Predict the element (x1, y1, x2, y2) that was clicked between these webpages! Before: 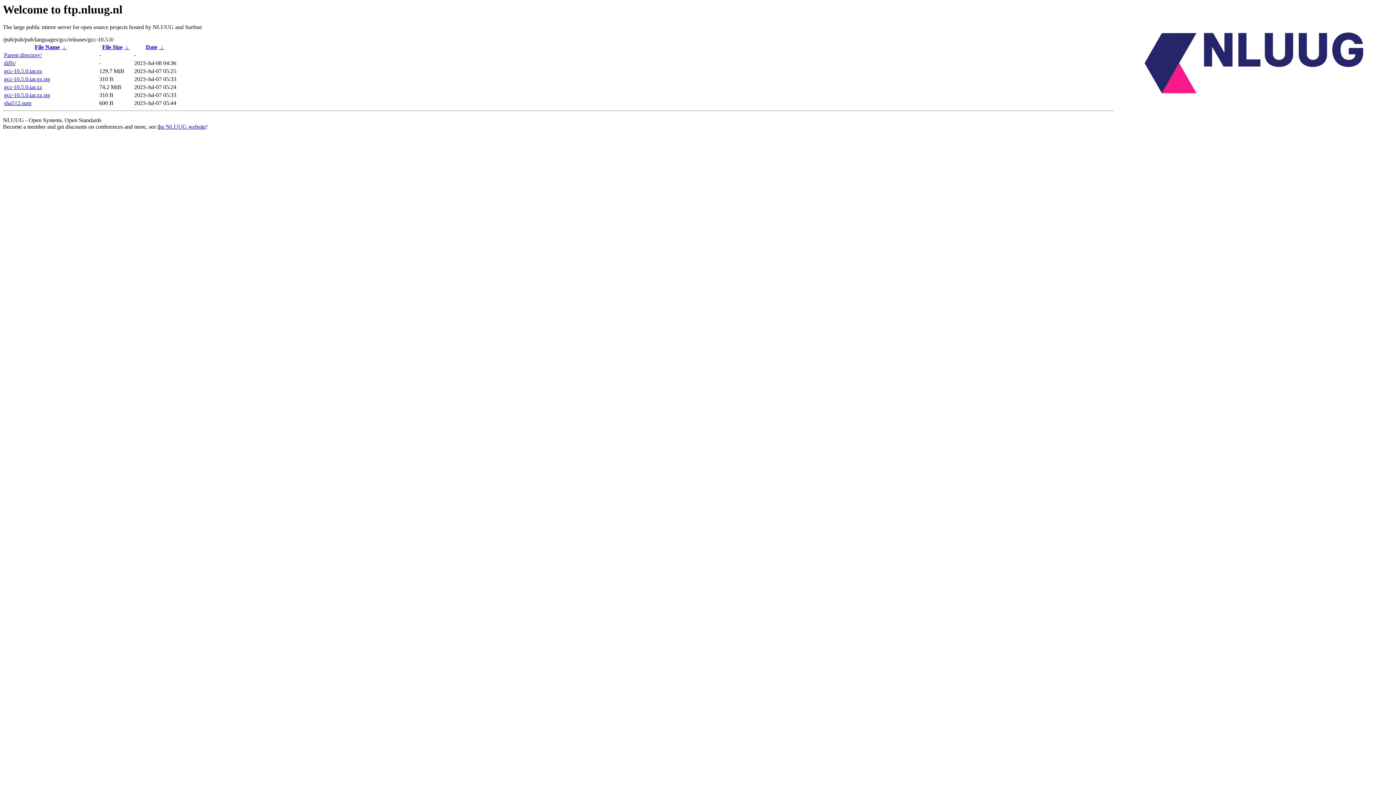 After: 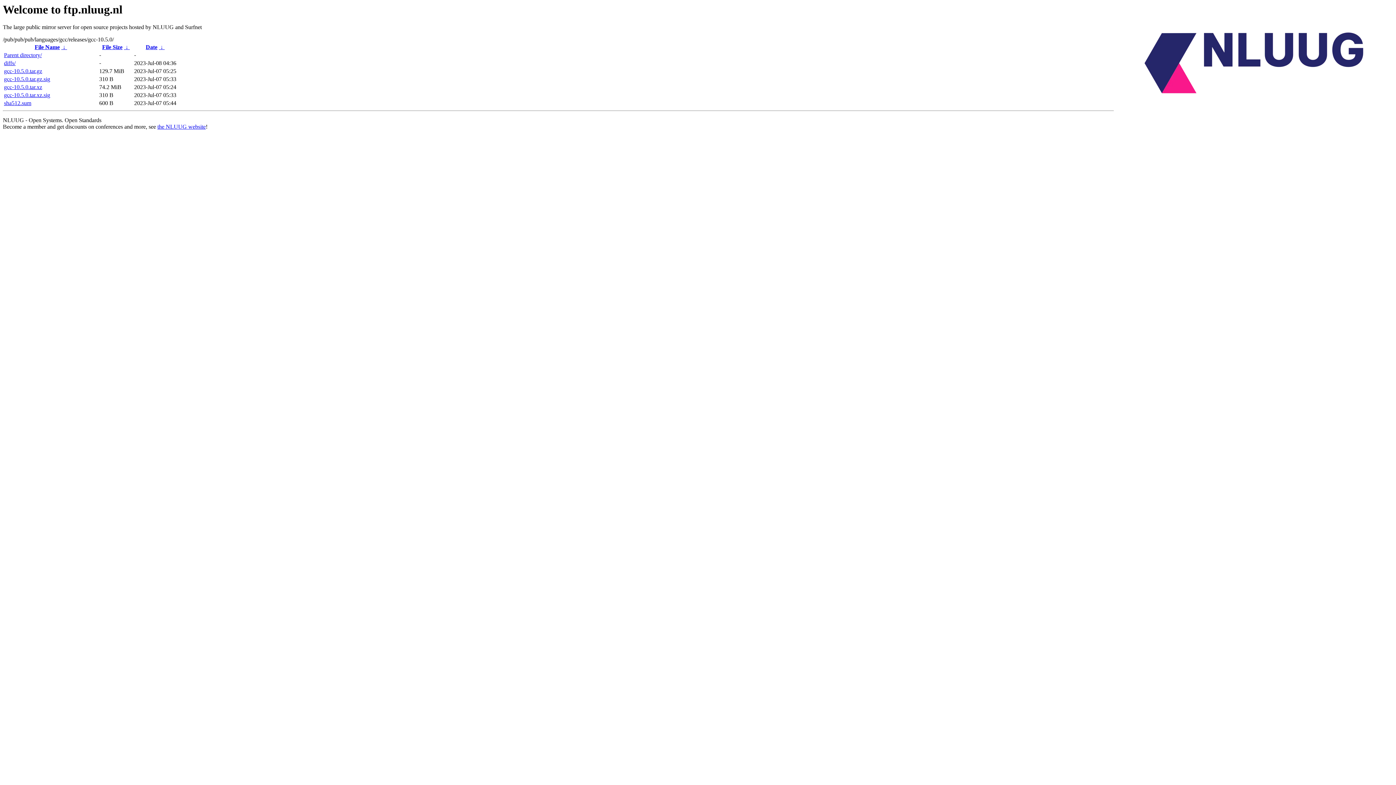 Action: bbox: (4, 68, 42, 74) label: gcc-10.5.0.tar.gz